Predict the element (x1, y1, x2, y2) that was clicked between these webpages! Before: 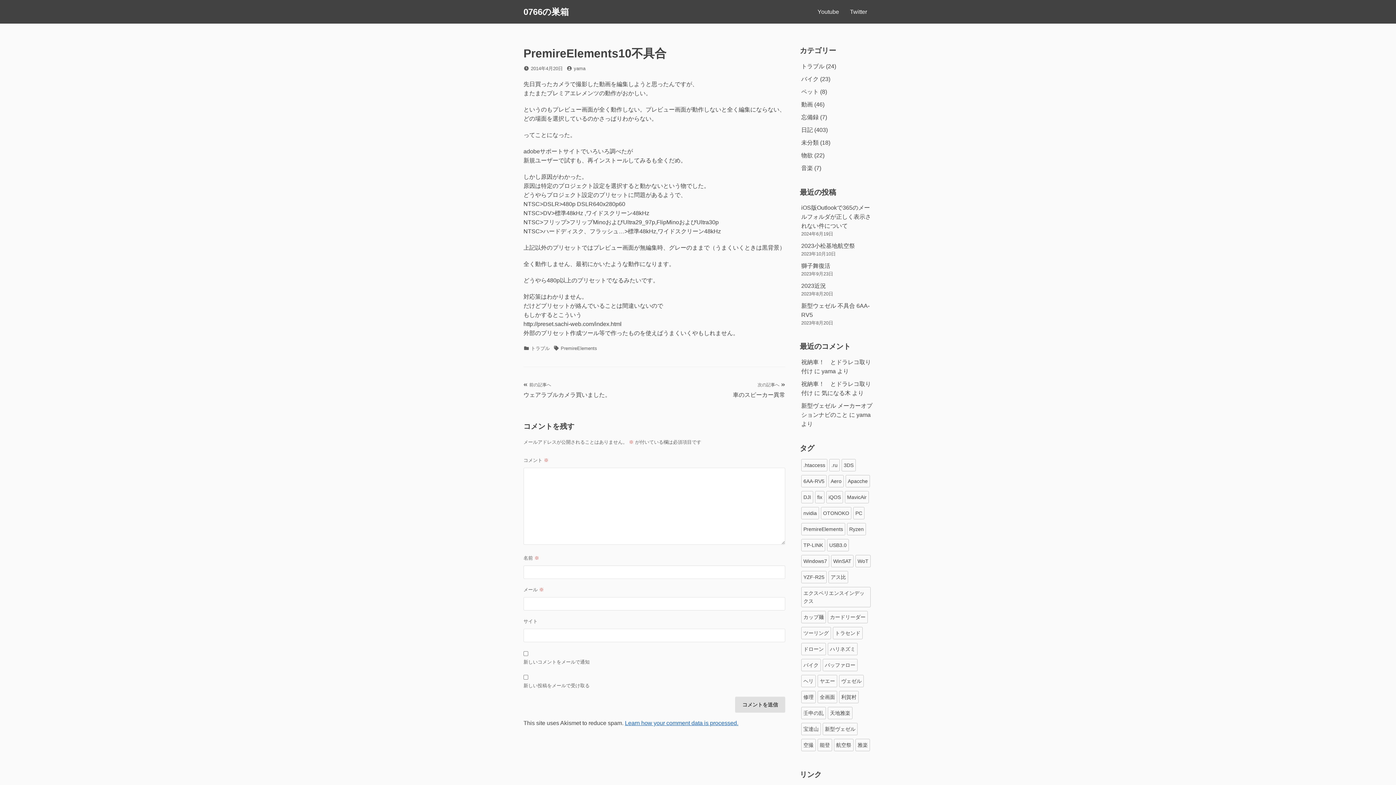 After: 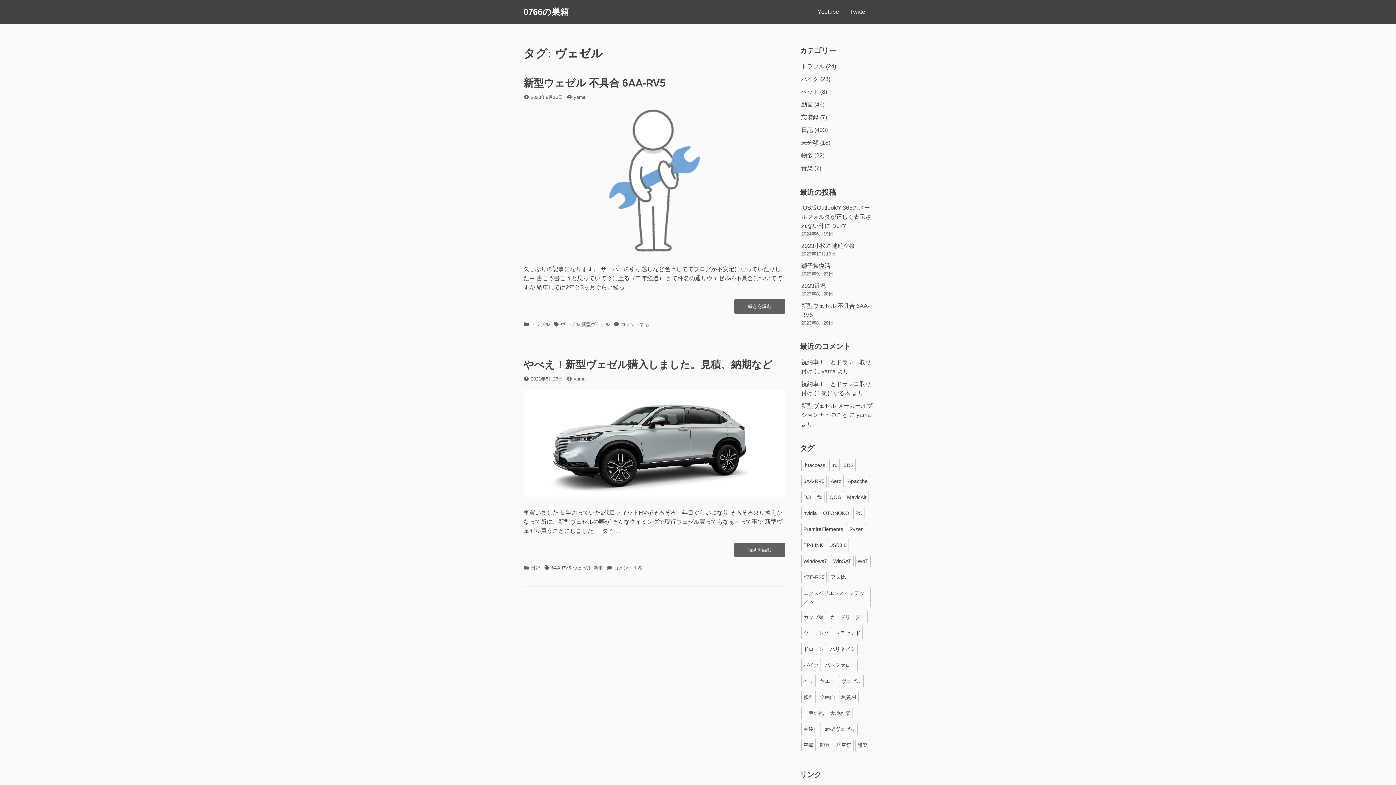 Action: label: ヴェゼル bbox: (839, 675, 864, 687)